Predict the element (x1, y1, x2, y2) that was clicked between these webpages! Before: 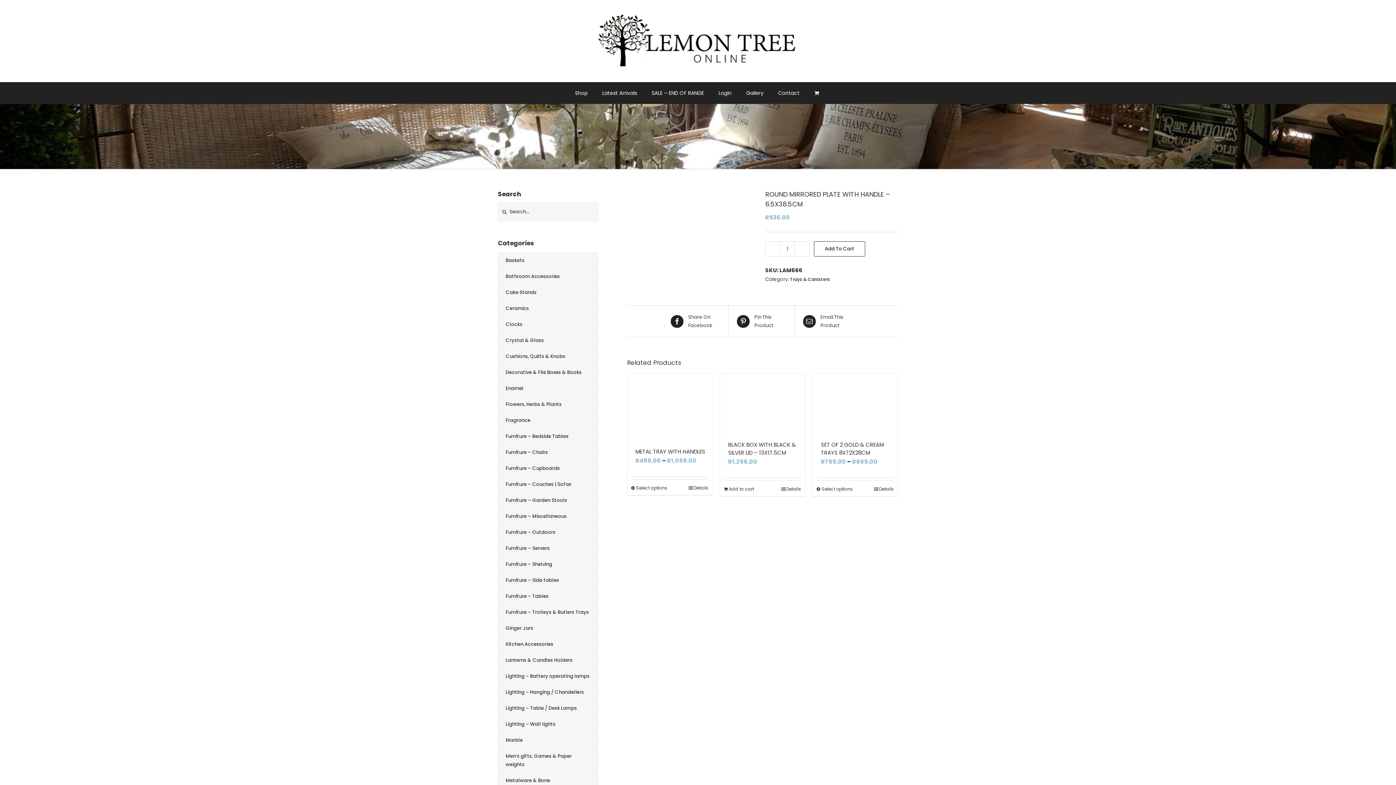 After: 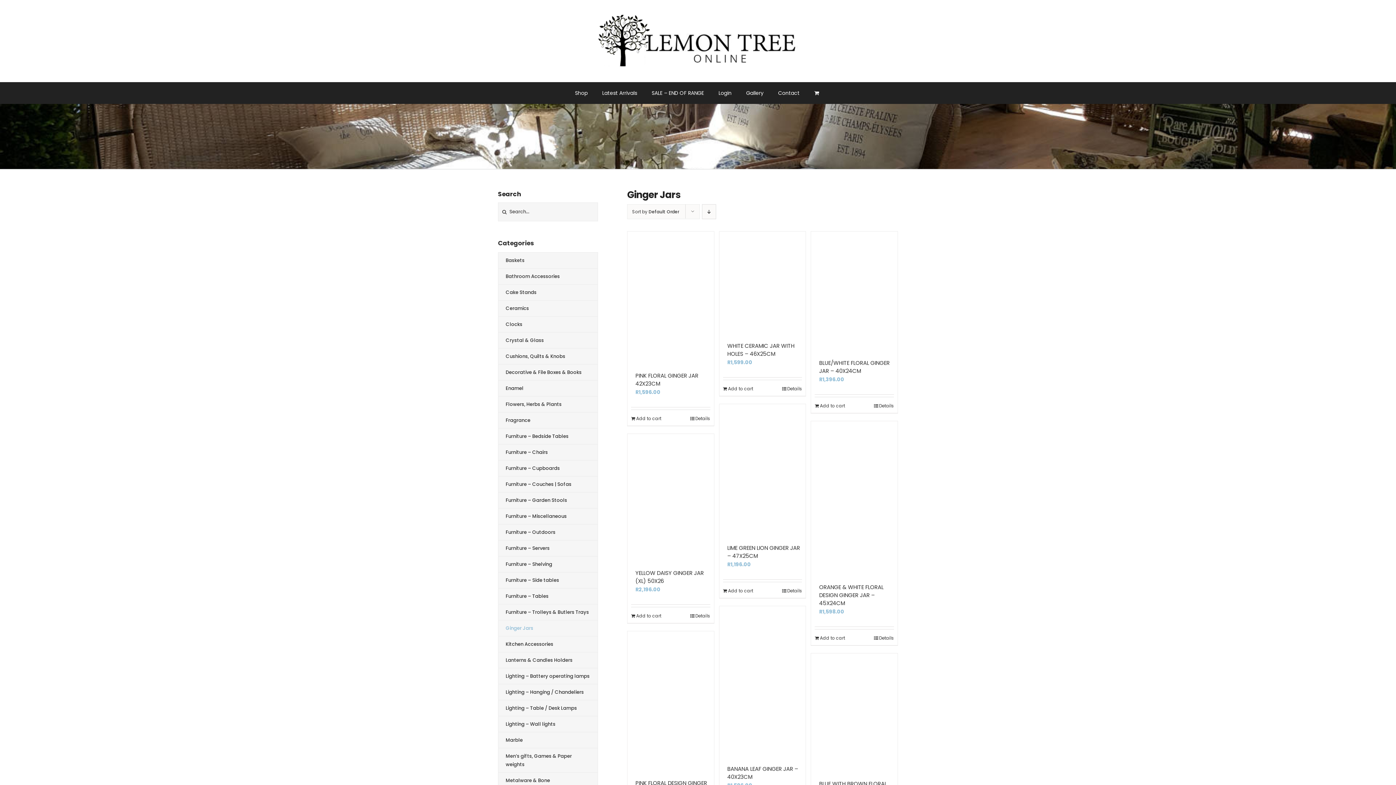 Action: bbox: (498, 620, 598, 636) label: Ginger Jars